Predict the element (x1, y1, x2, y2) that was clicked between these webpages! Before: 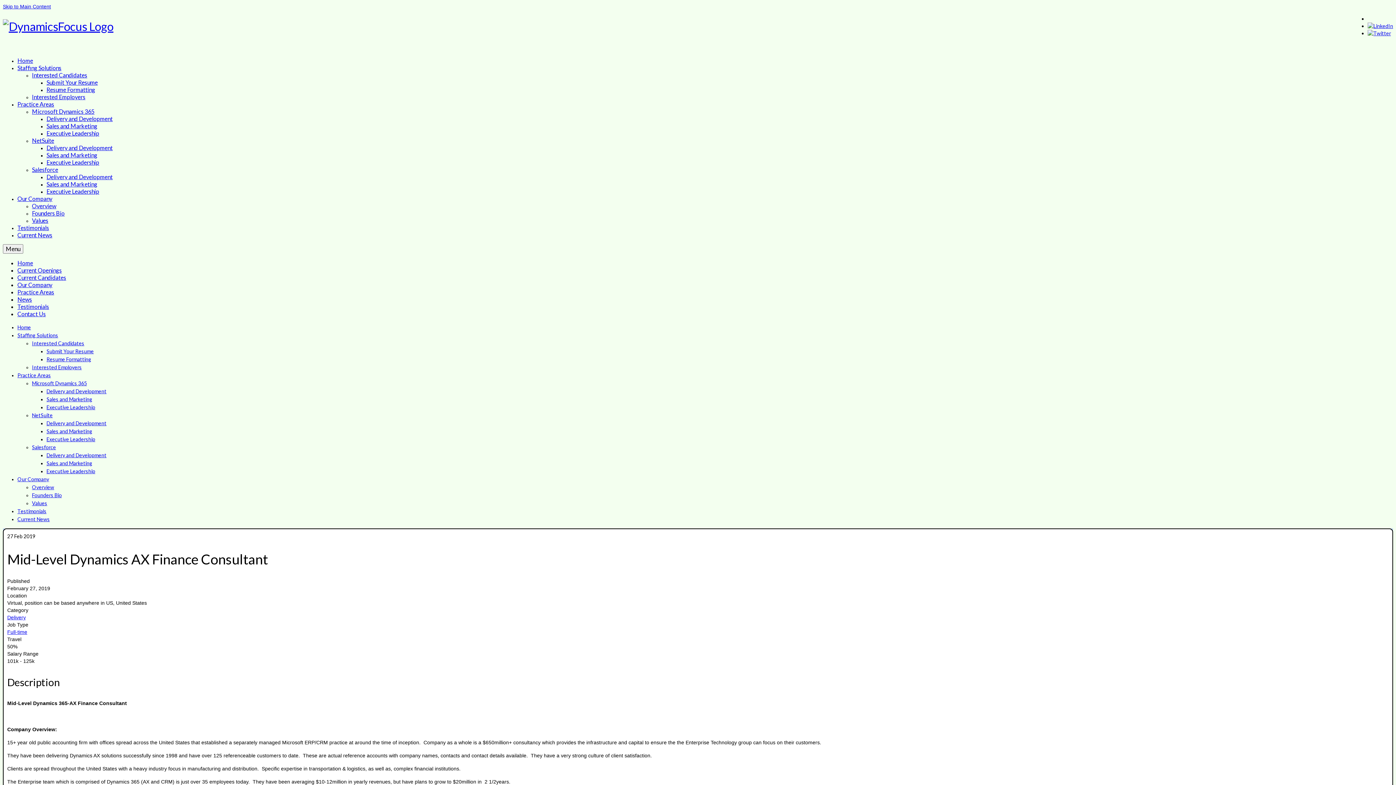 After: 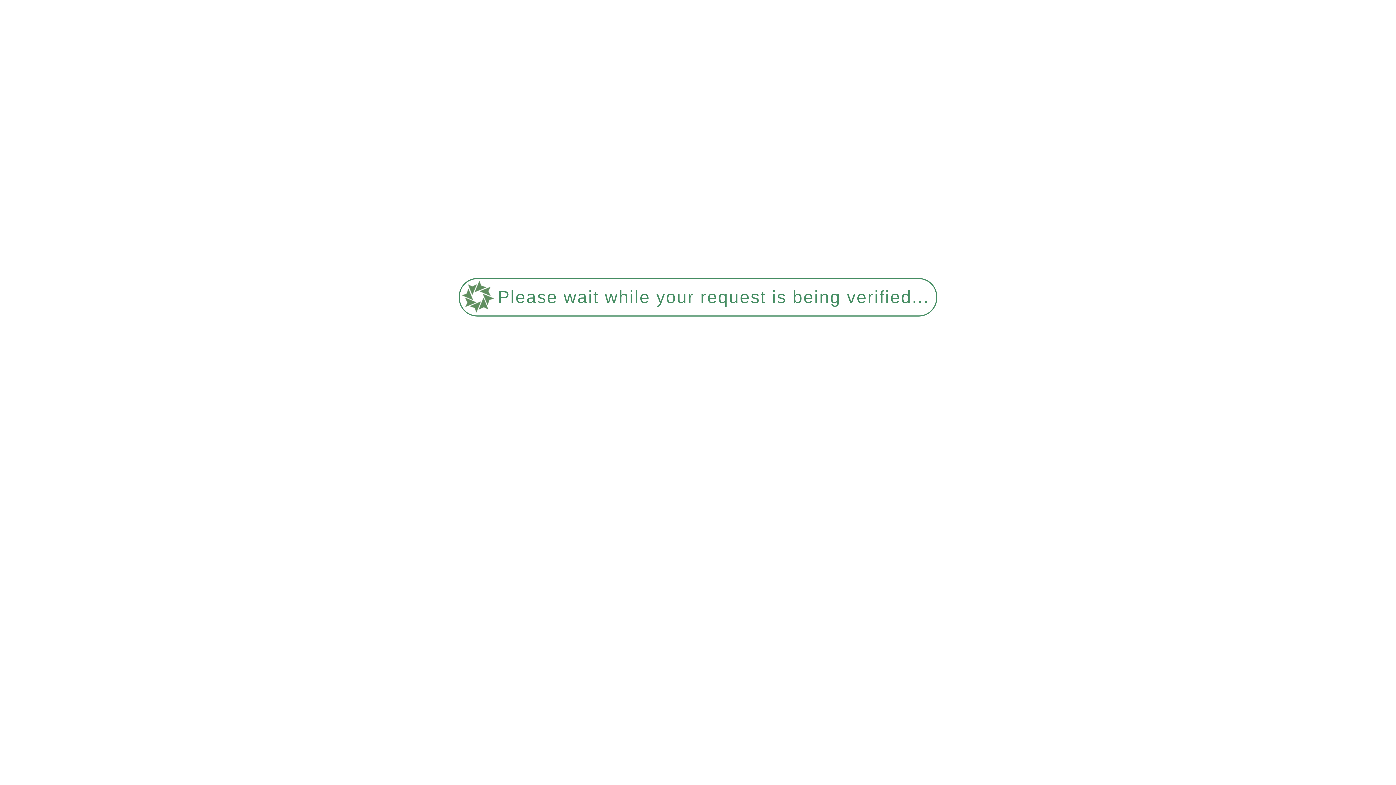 Action: bbox: (17, 310, 45, 317) label: Contact Us